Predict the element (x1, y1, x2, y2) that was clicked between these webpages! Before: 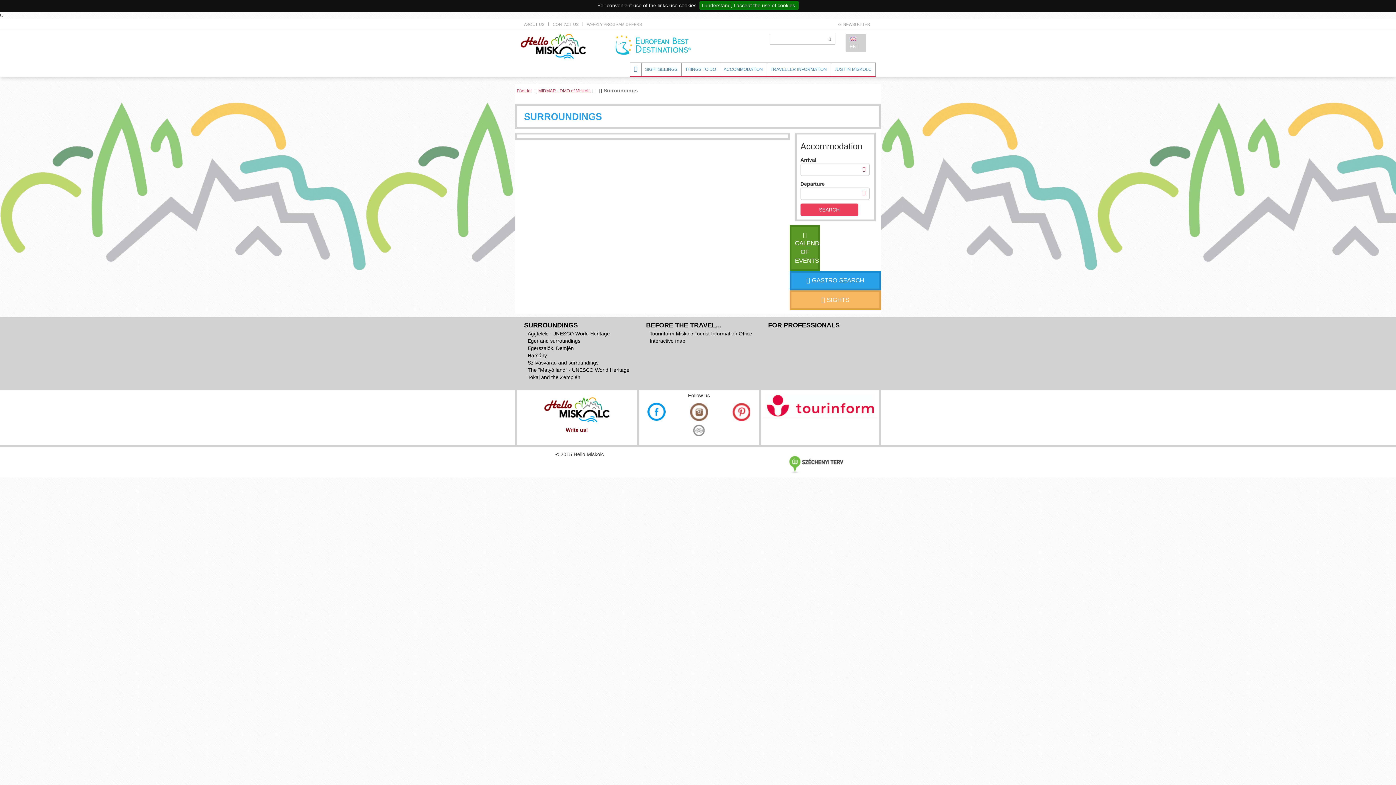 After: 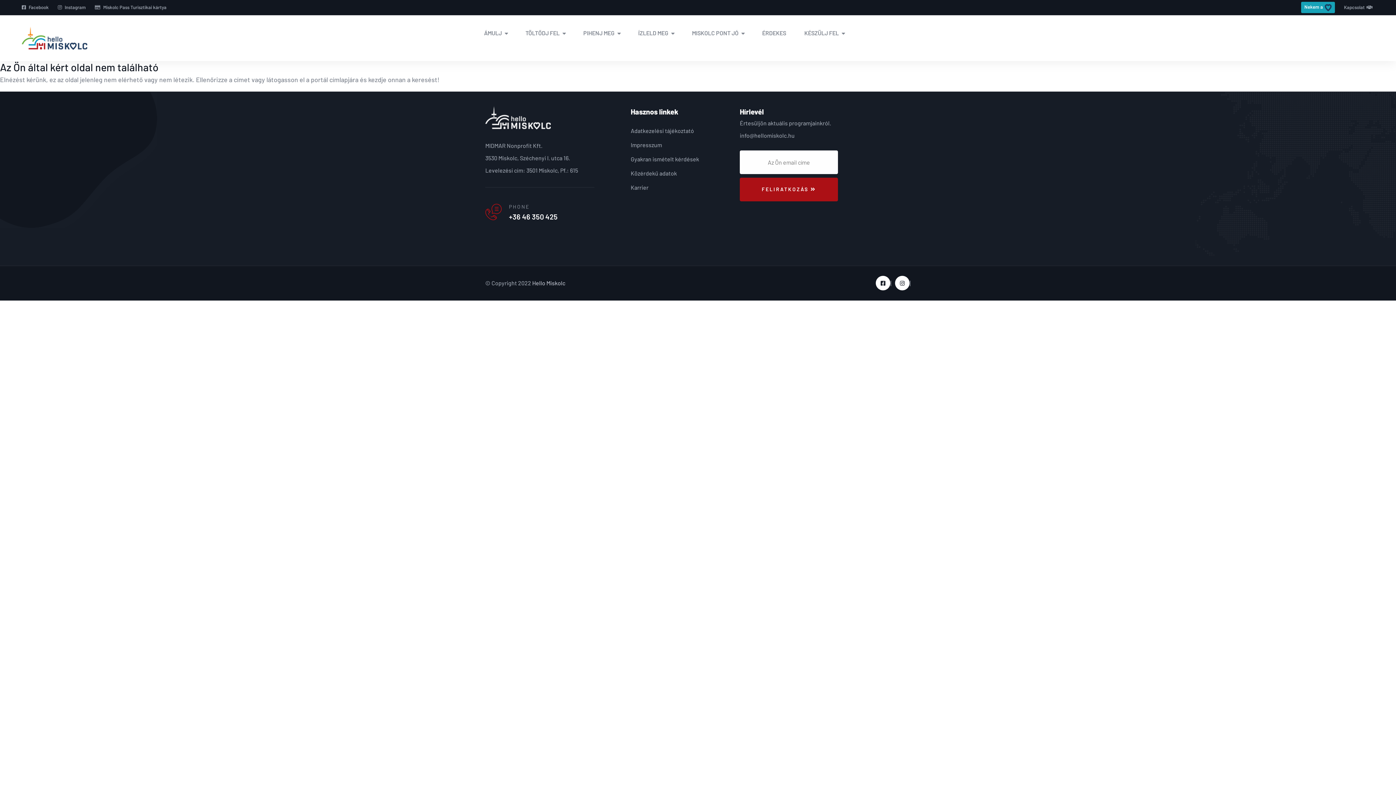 Action: bbox: (649, 338, 685, 343) label: Interactive map